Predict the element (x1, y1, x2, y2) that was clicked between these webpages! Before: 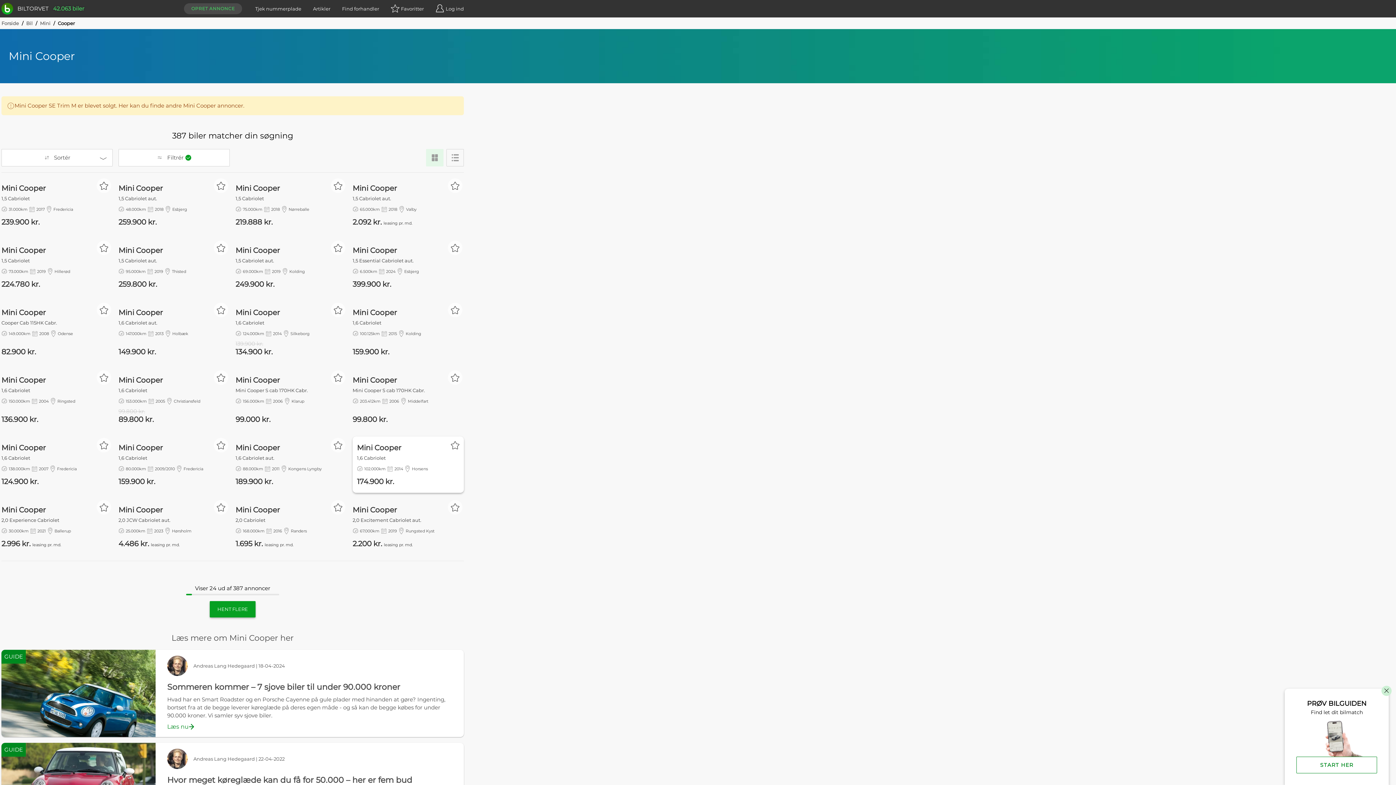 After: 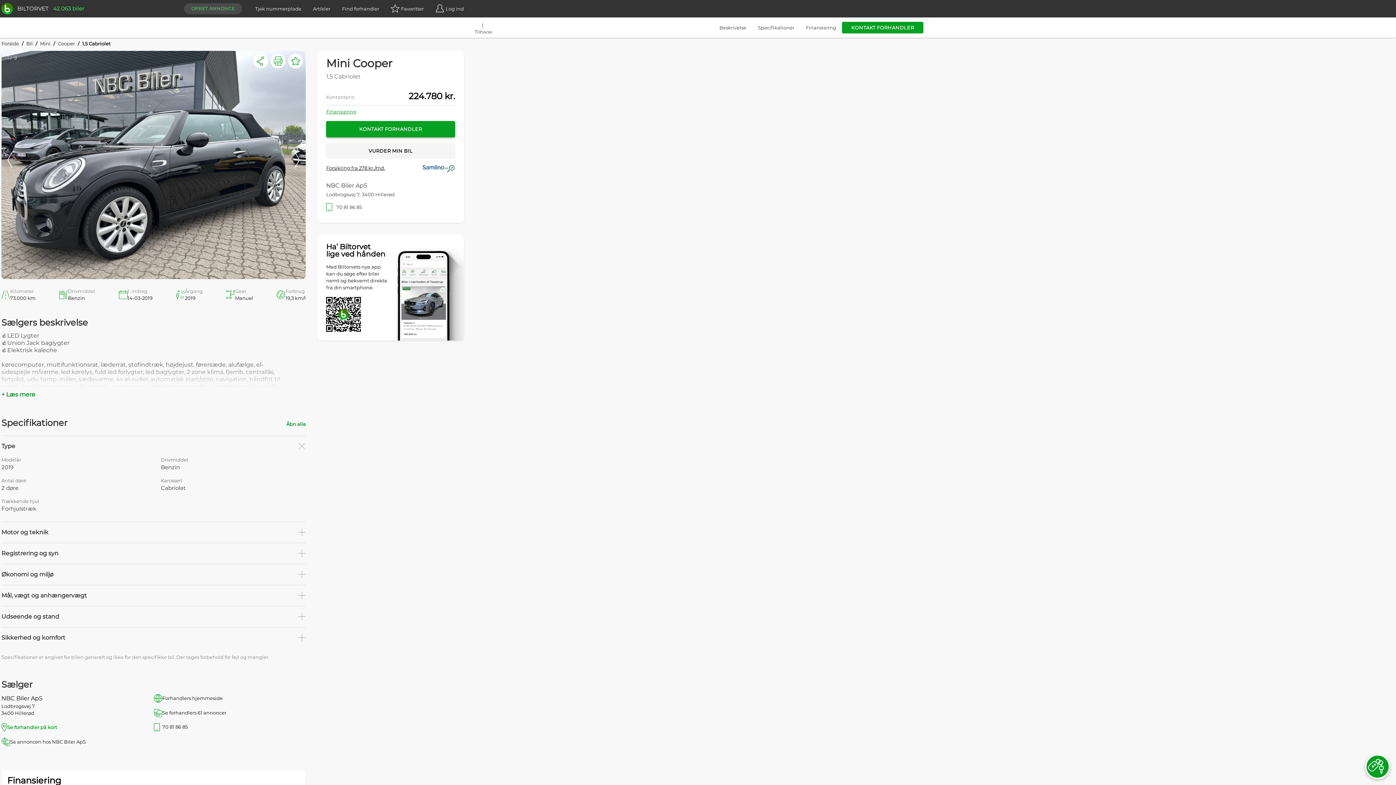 Action: bbox: (1, 239, 112, 295) label: Mini Cooper
1,5 Cabriolet
73.000
km
2019
Hillerød

224.780 kr.